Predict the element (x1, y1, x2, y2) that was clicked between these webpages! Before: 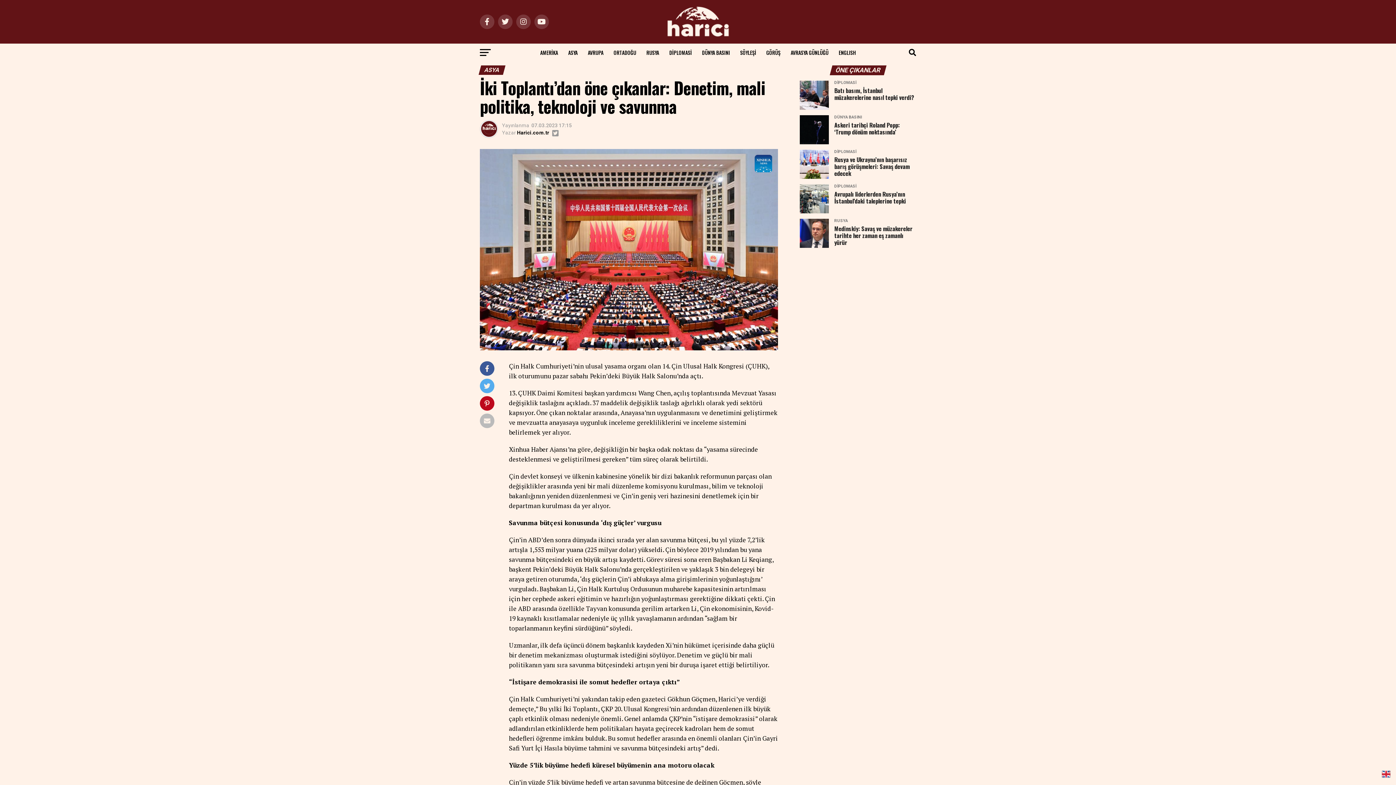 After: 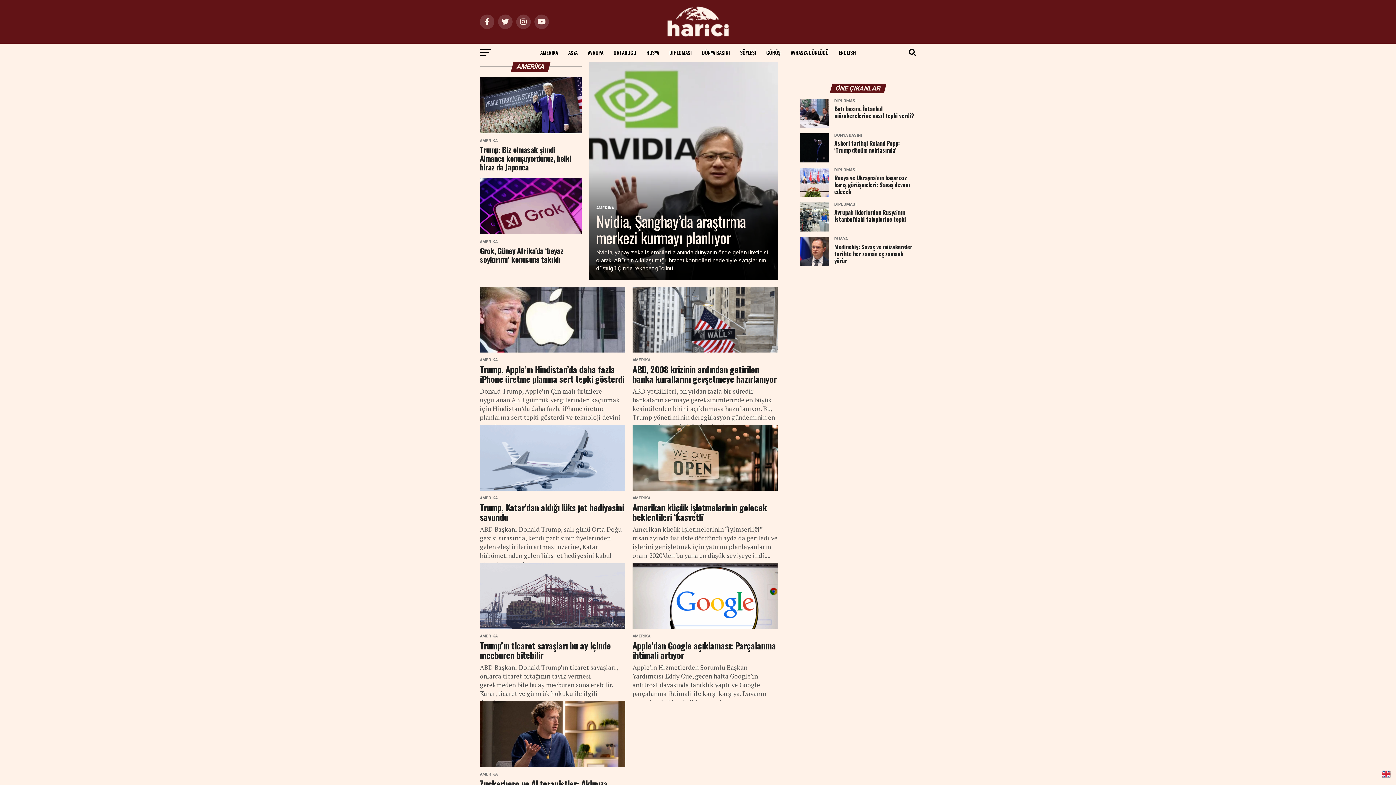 Action: bbox: (536, 43, 562, 61) label: AMERİKA